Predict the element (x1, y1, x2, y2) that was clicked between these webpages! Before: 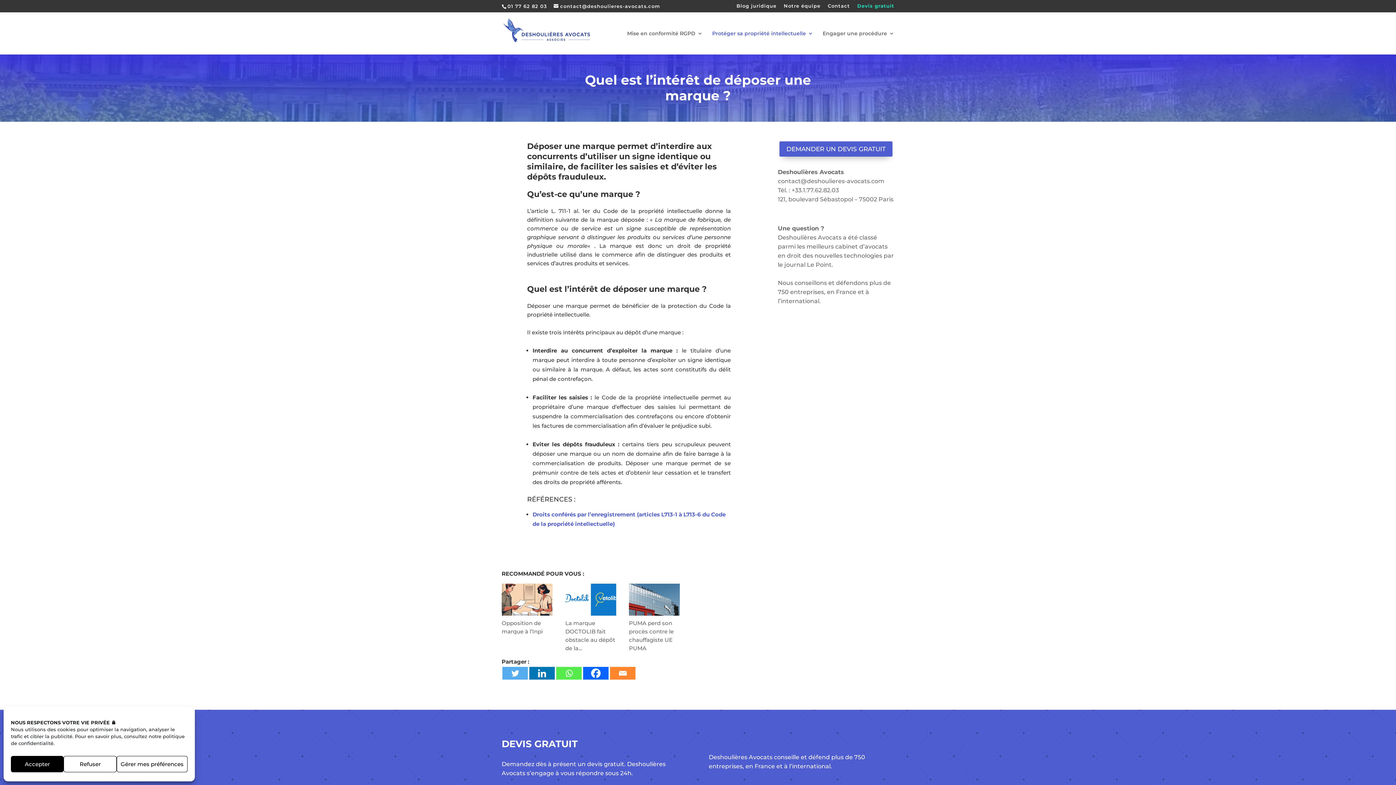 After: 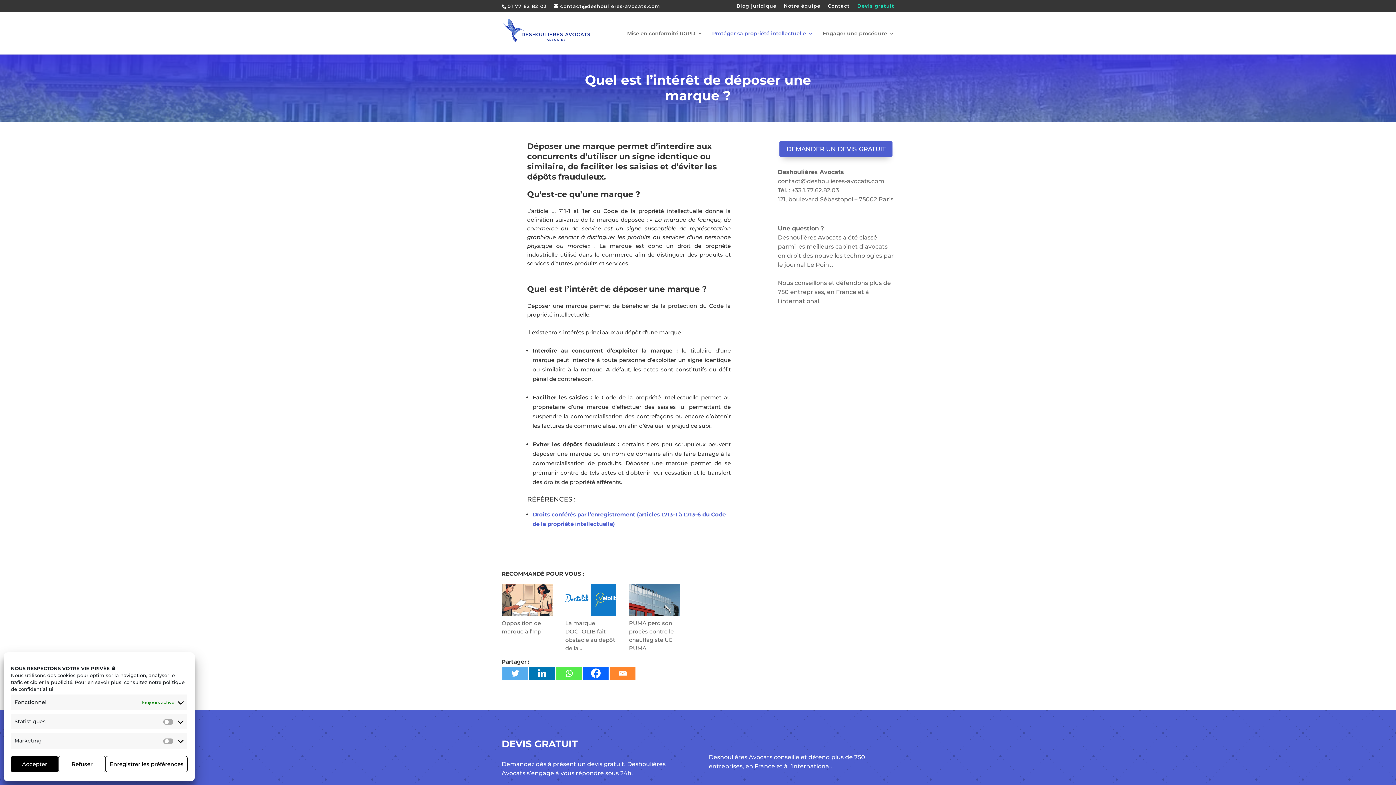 Action: label: Gérer mes préférences bbox: (116, 756, 187, 772)